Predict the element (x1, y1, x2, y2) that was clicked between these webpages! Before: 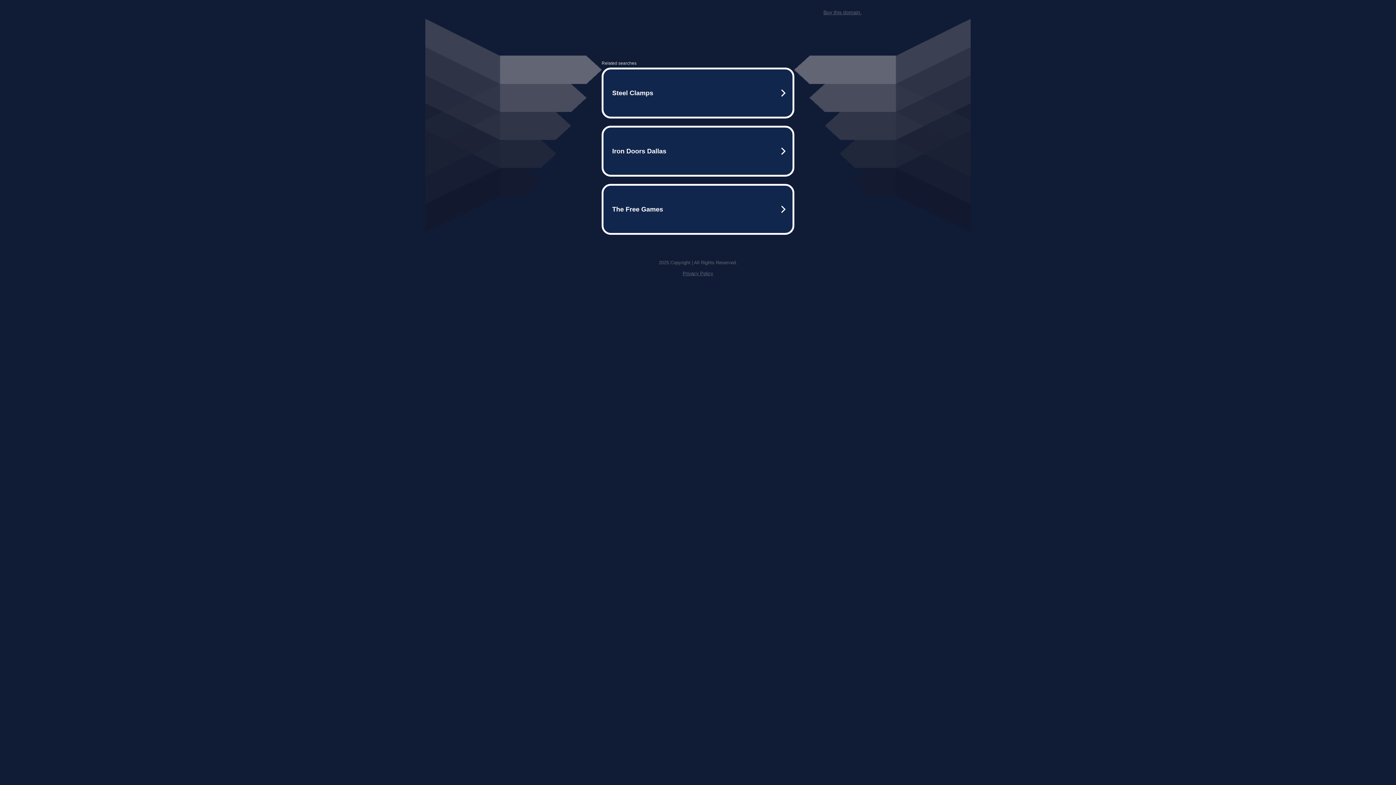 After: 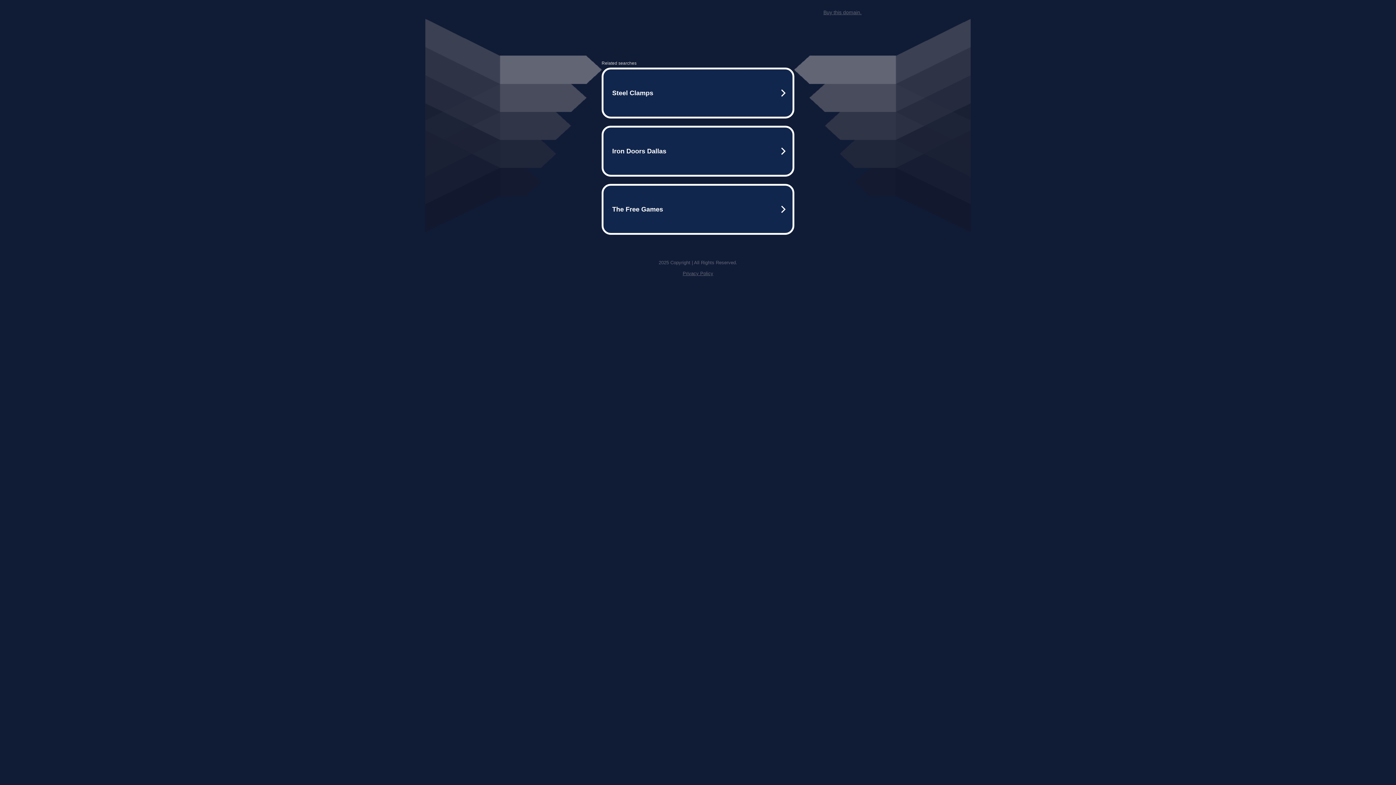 Action: bbox: (823, 9, 861, 15) label: Buy this domain.